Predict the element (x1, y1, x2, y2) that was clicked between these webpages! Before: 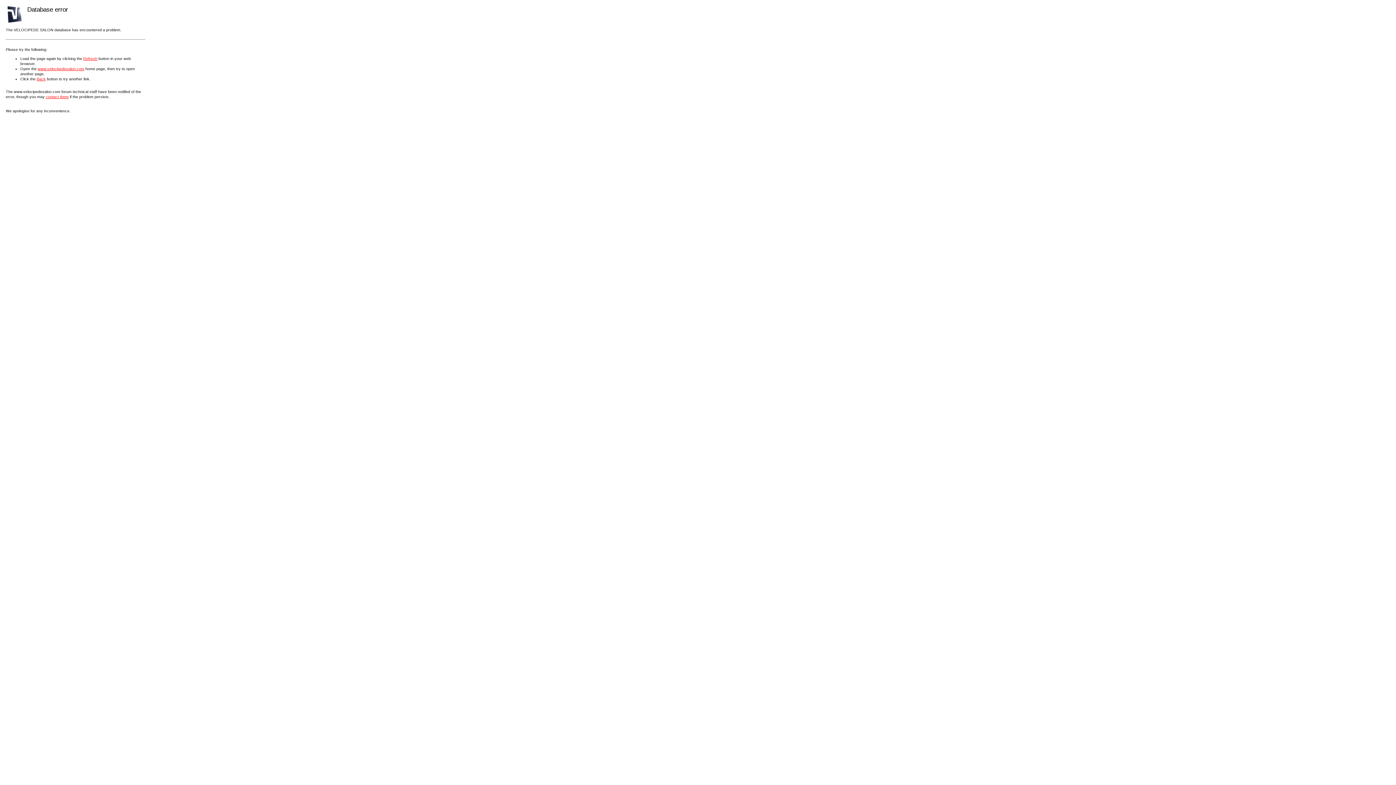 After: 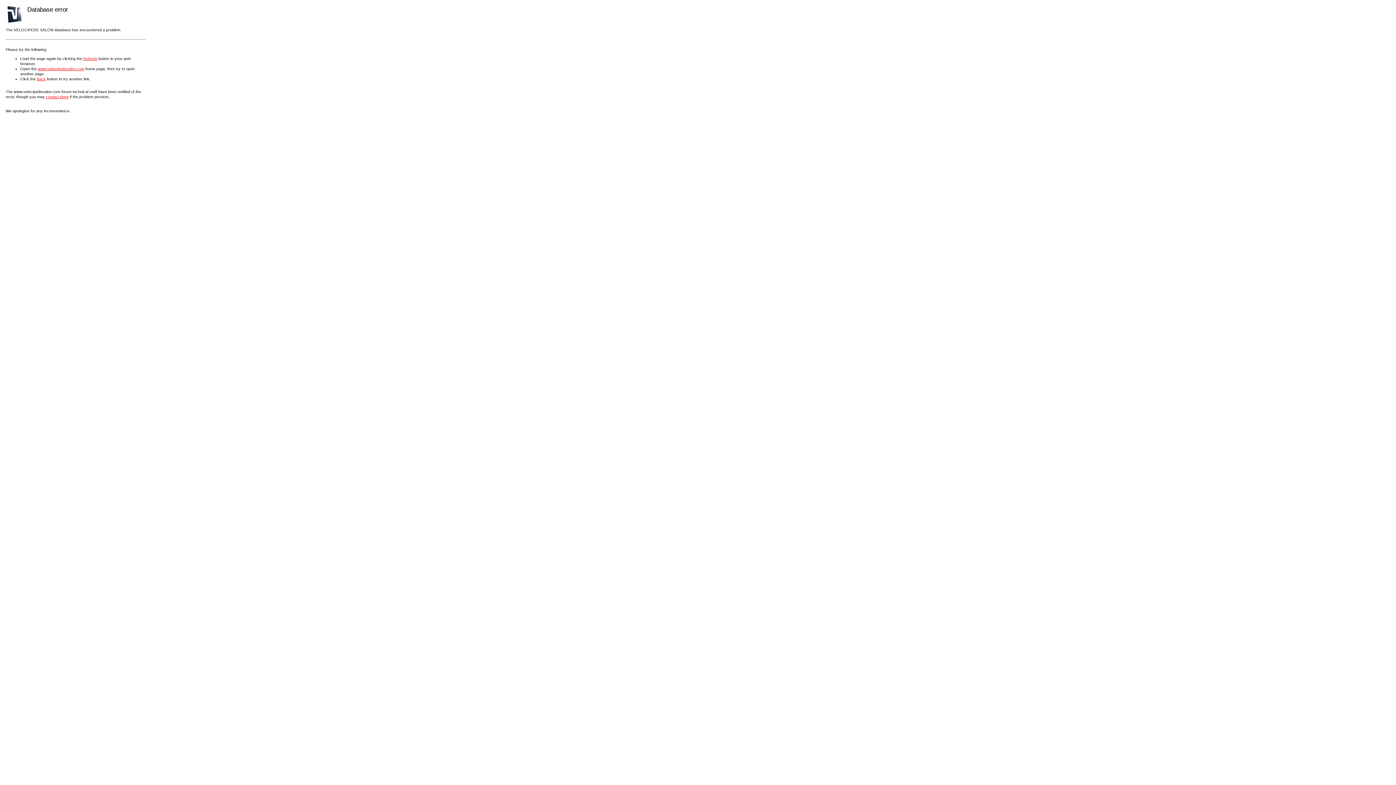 Action: label: contact them bbox: (45, 94, 68, 98)